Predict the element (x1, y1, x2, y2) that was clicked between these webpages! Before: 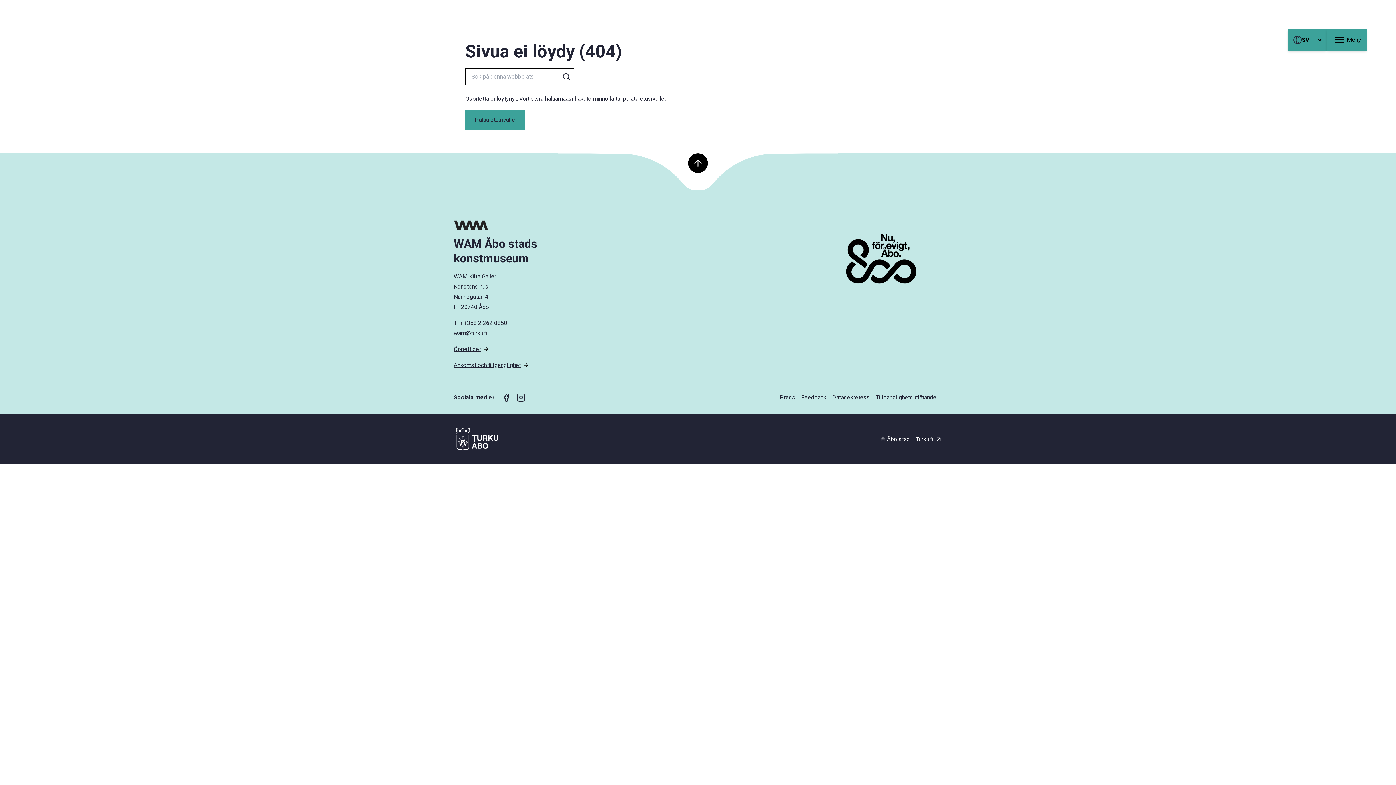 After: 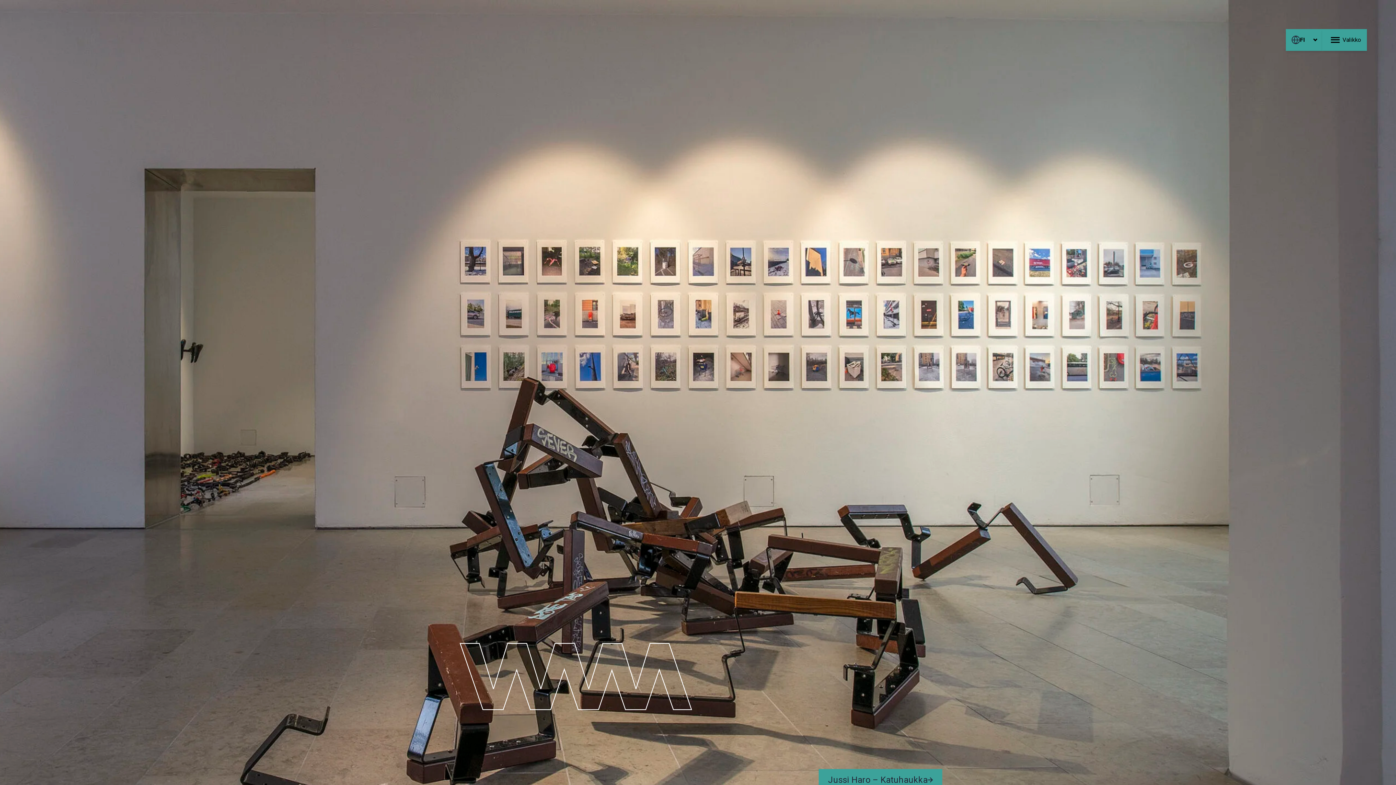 Action: bbox: (453, 220, 569, 230) label: WAM logo